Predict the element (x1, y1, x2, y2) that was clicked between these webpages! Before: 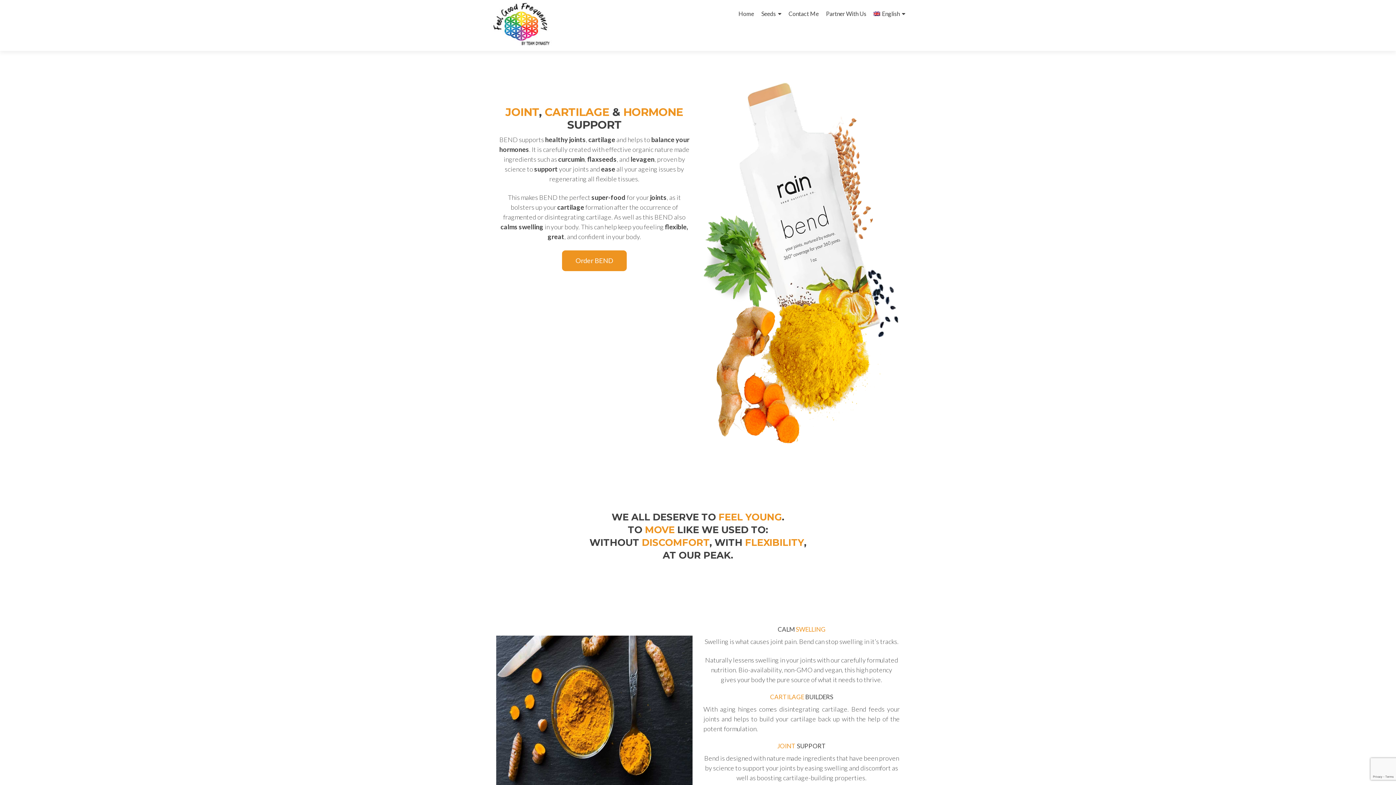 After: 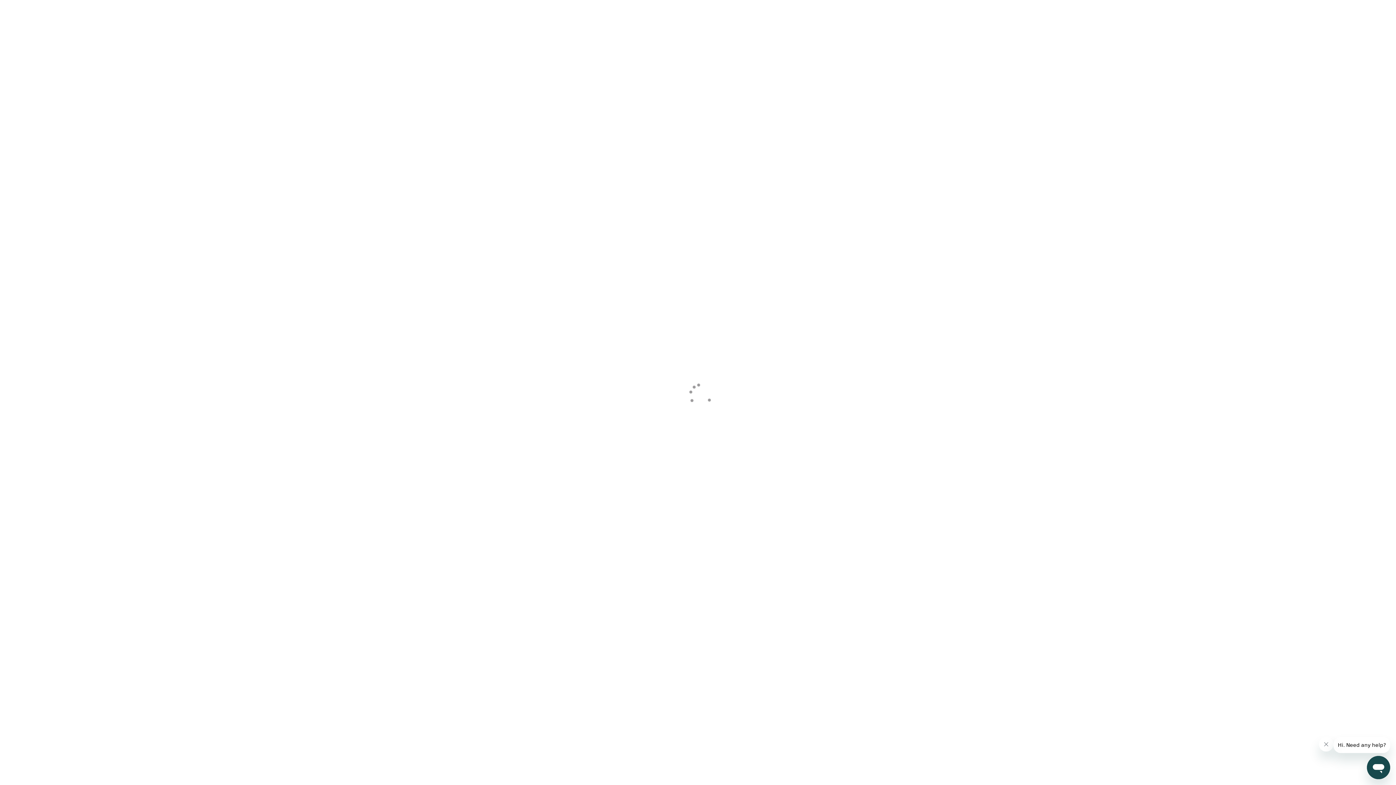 Action: bbox: (562, 250, 626, 271) label: Order BEND